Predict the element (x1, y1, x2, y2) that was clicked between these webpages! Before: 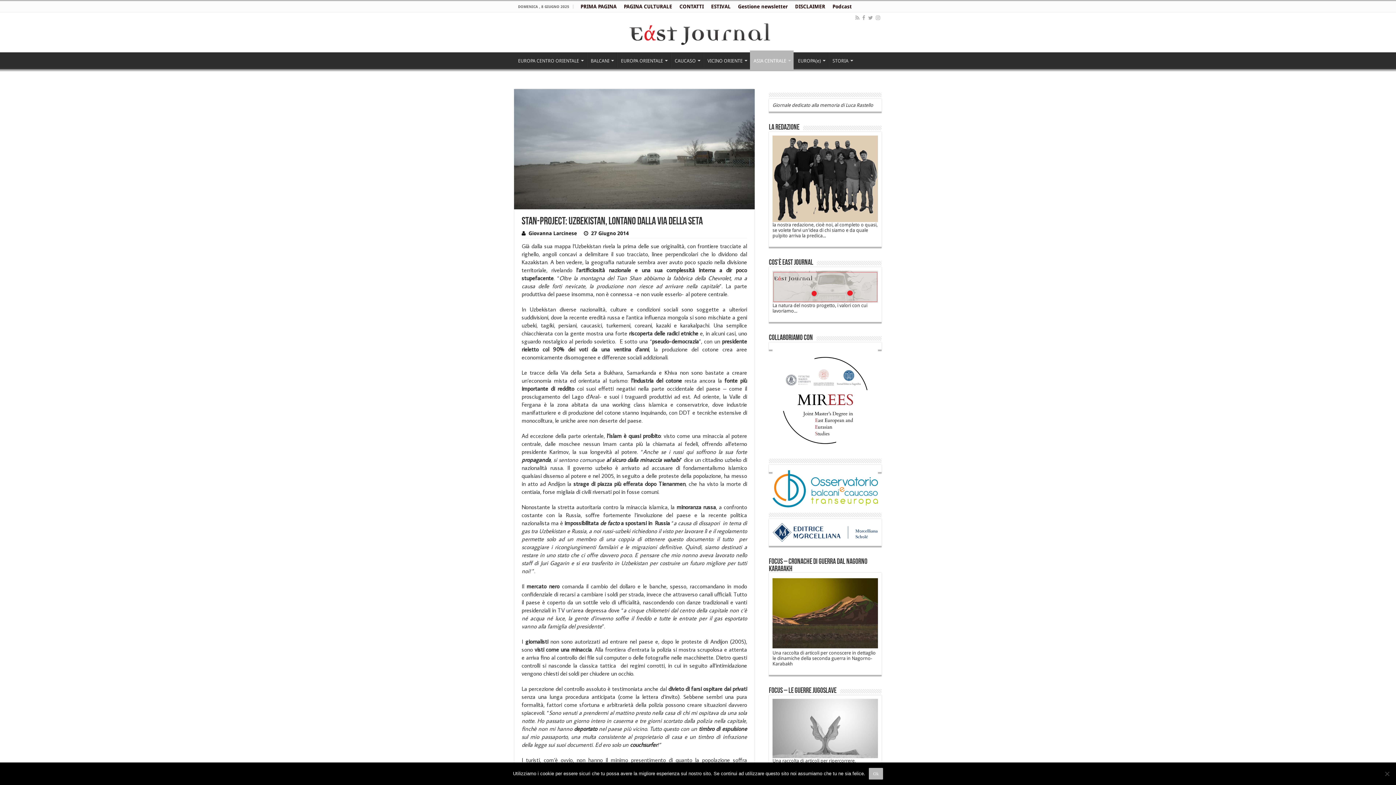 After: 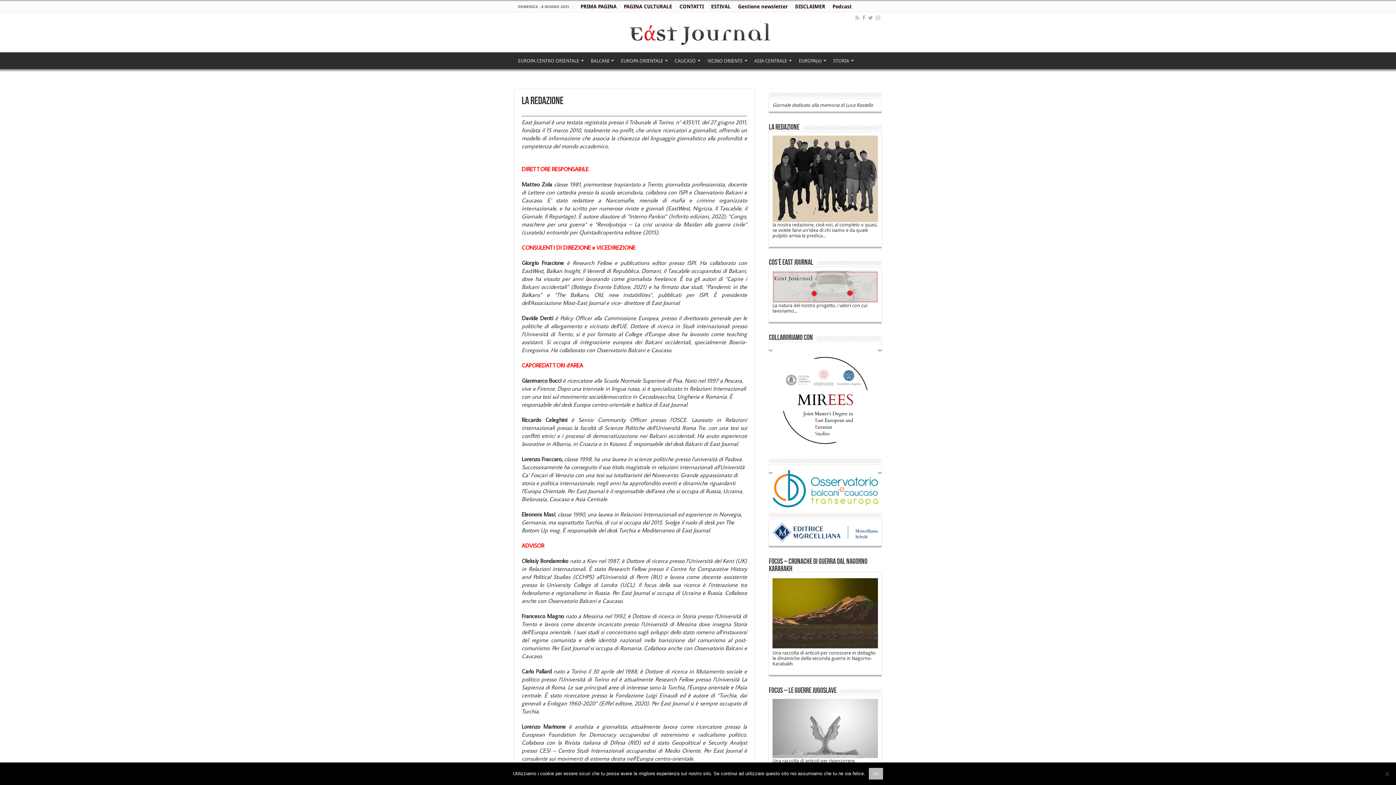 Action: bbox: (772, 175, 878, 181)